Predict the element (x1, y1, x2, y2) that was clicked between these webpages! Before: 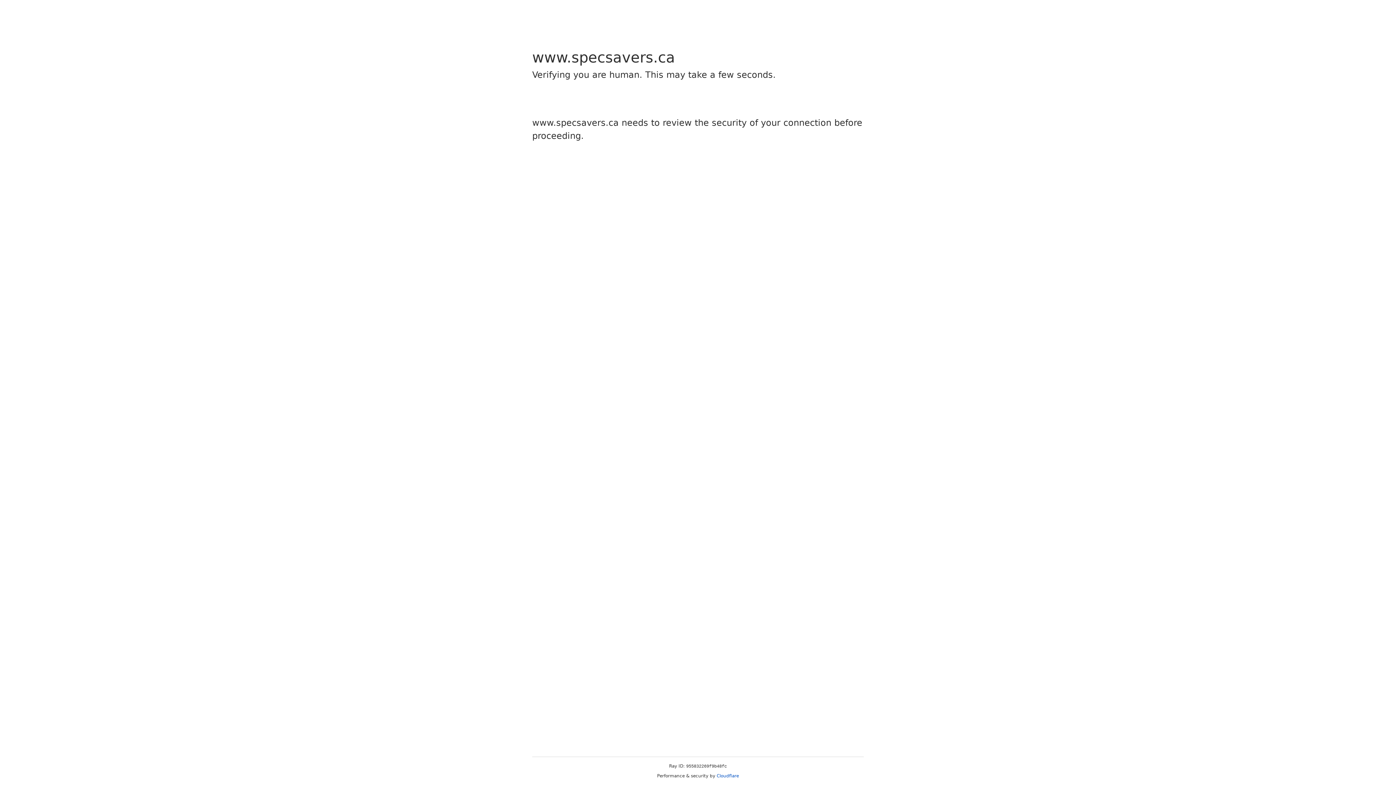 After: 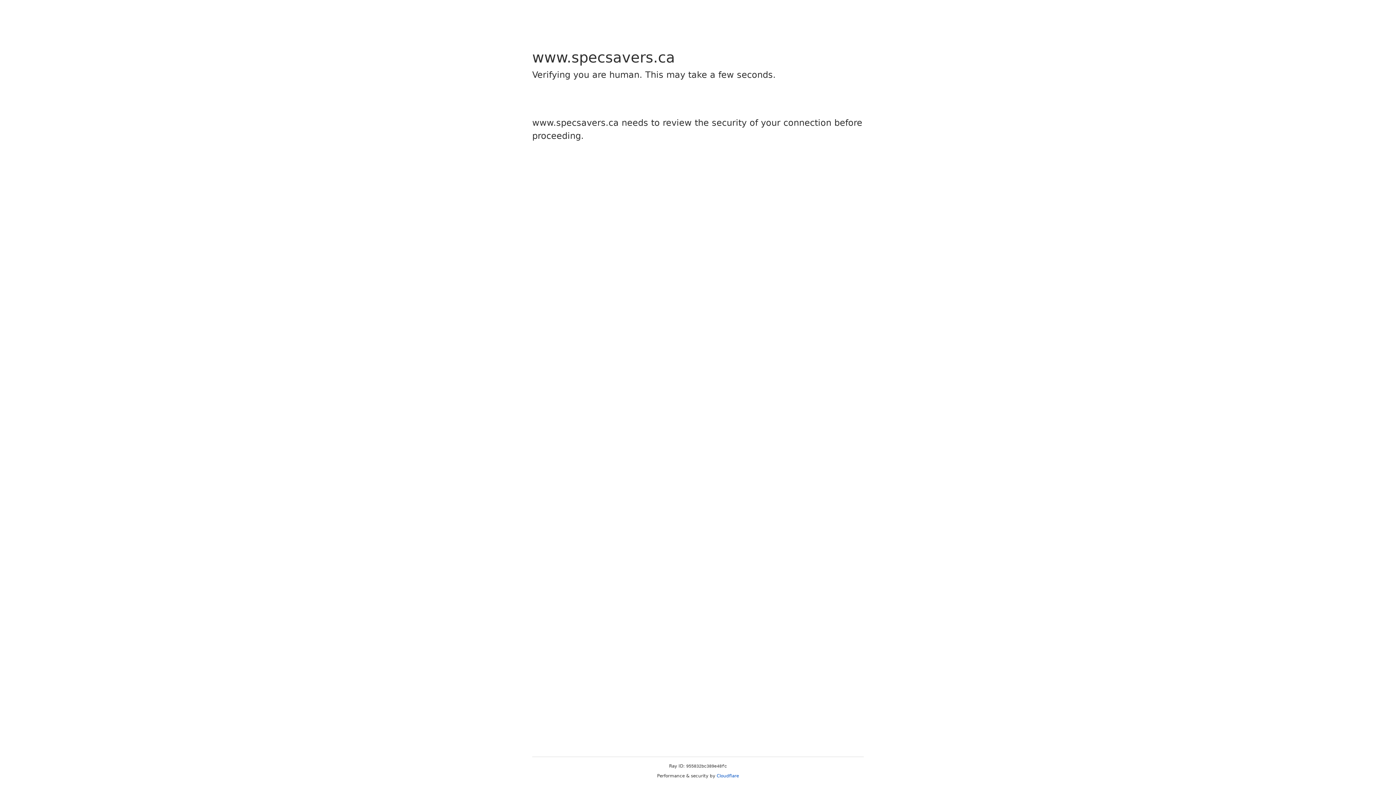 Action: bbox: (716, 773, 739, 778) label: Cloudflare